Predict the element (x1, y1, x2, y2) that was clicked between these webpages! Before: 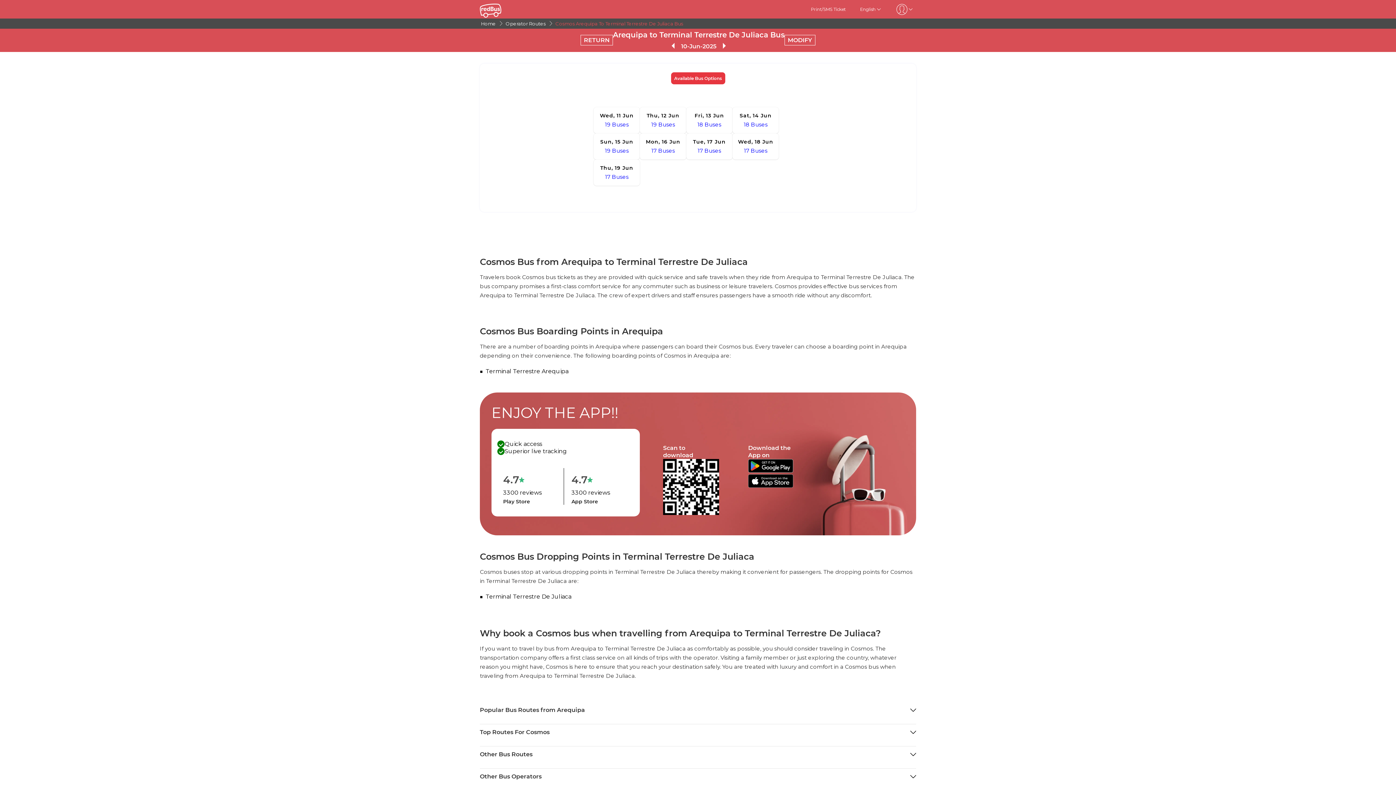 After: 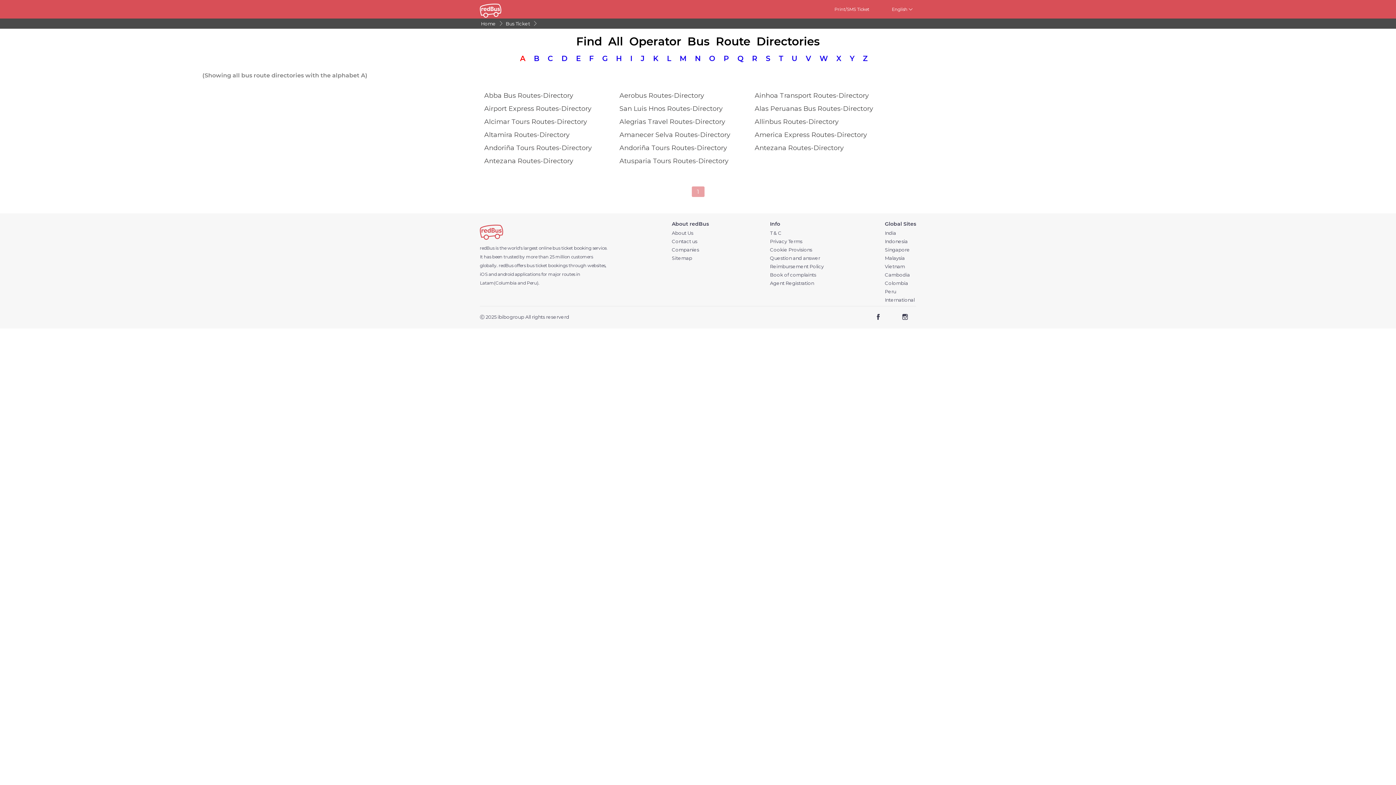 Action: bbox: (504, 20, 547, 26) label: Operator Routes